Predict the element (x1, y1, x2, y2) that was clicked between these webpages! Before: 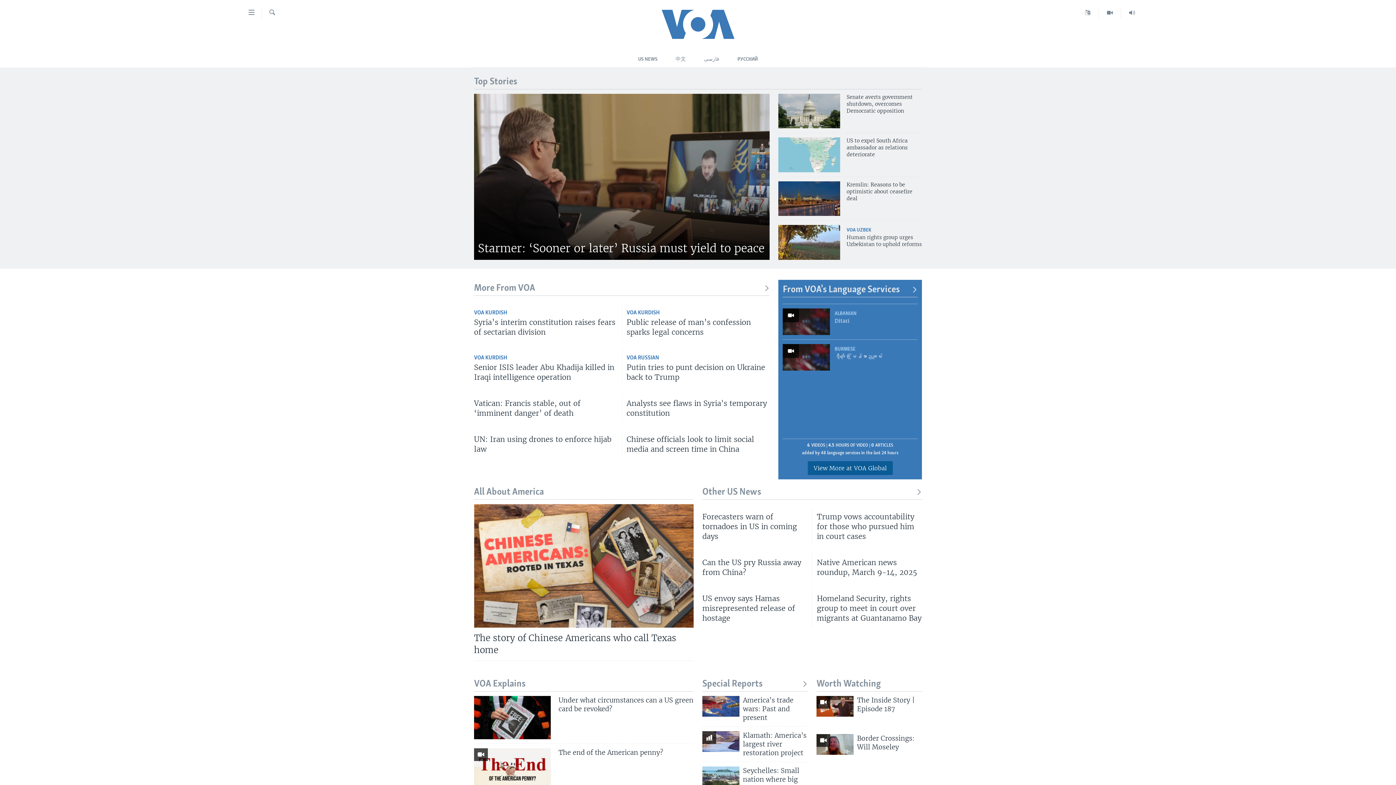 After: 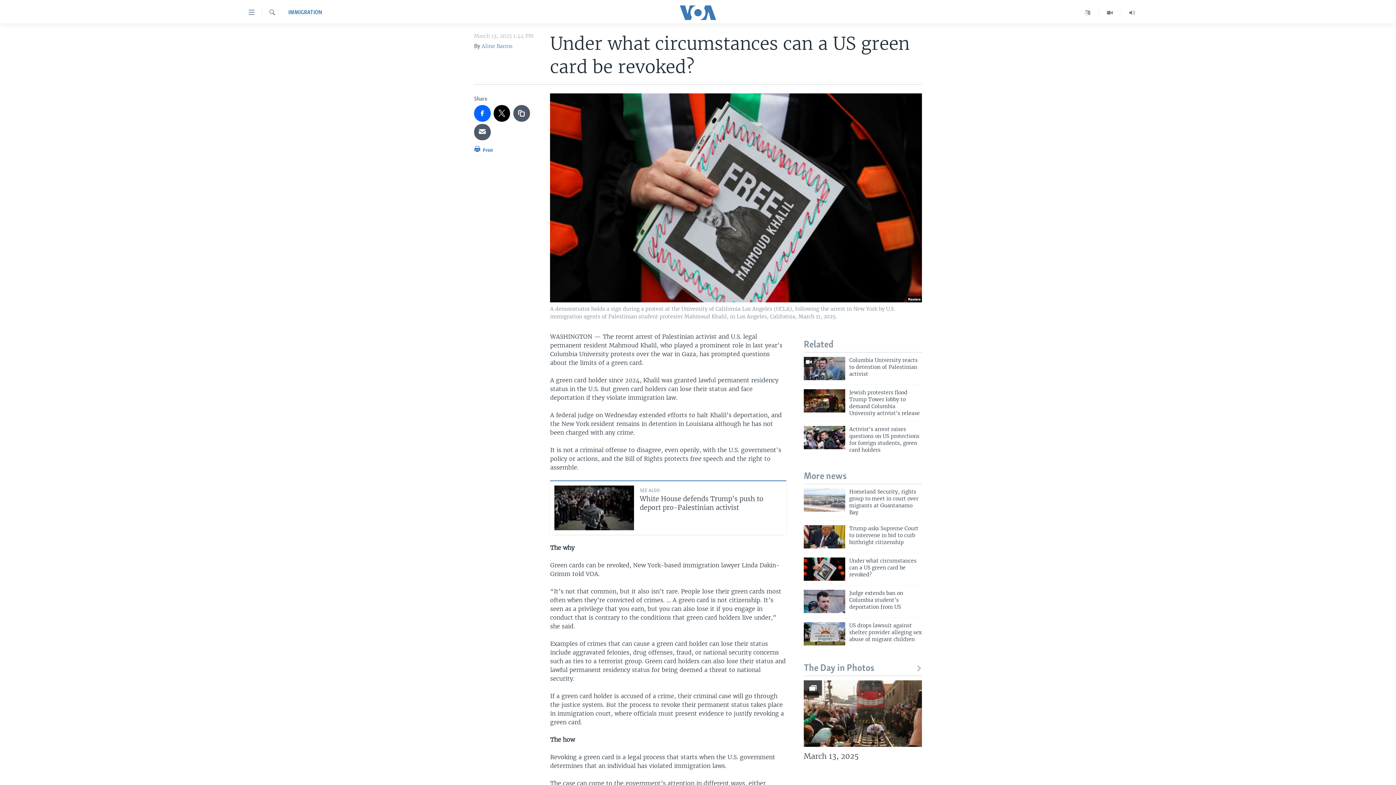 Action: bbox: (474, 696, 551, 739)